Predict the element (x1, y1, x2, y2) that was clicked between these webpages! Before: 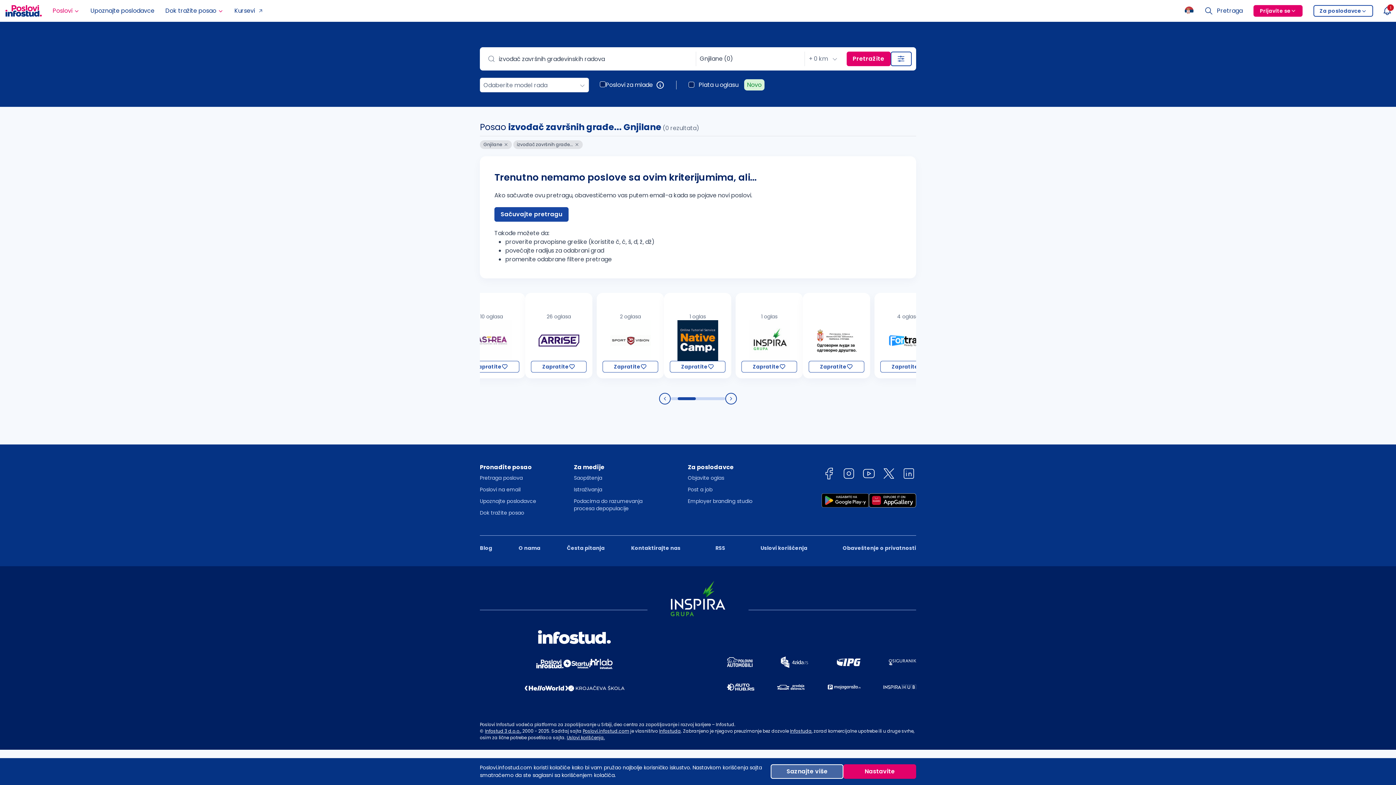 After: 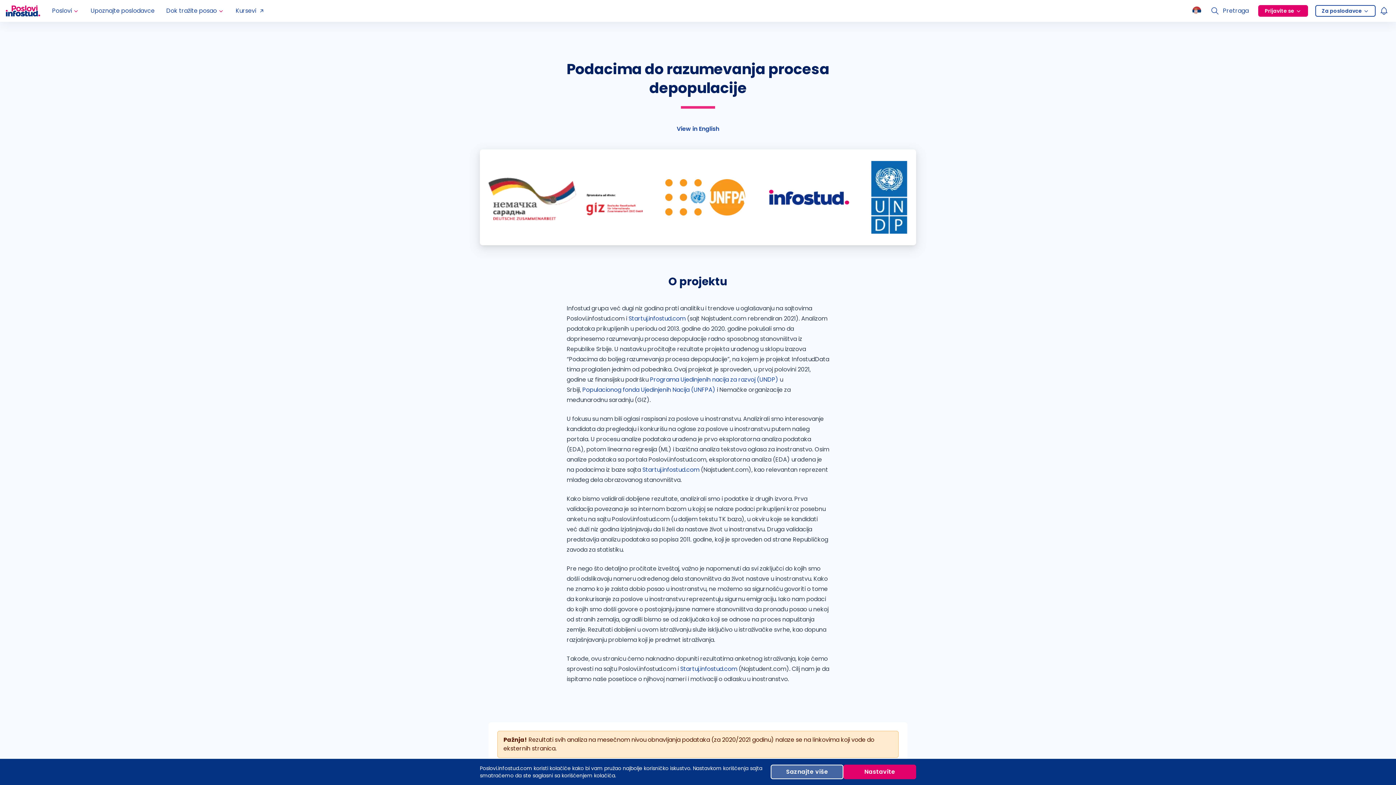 Action: bbox: (574, 497, 650, 512) label: Podacima do razumevanja procesa depopulacije